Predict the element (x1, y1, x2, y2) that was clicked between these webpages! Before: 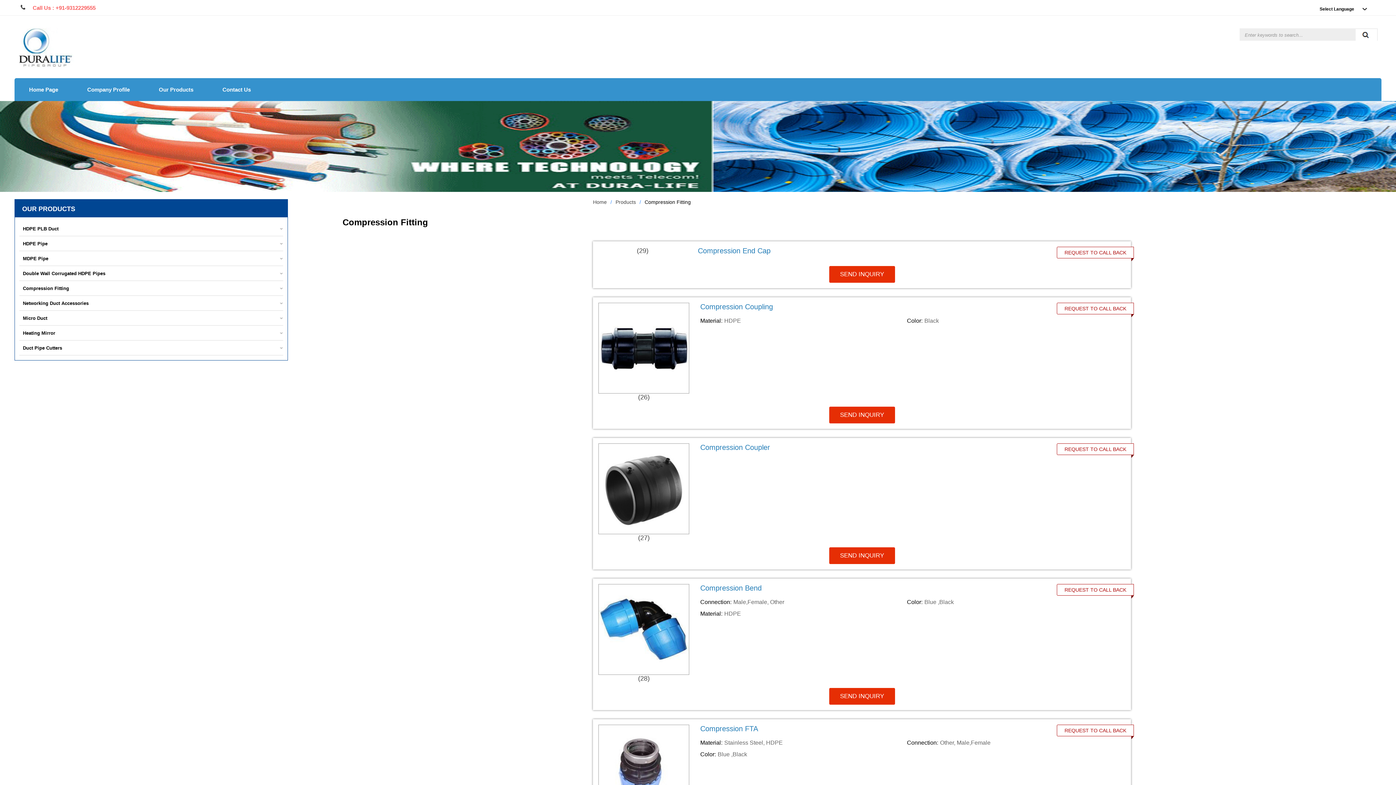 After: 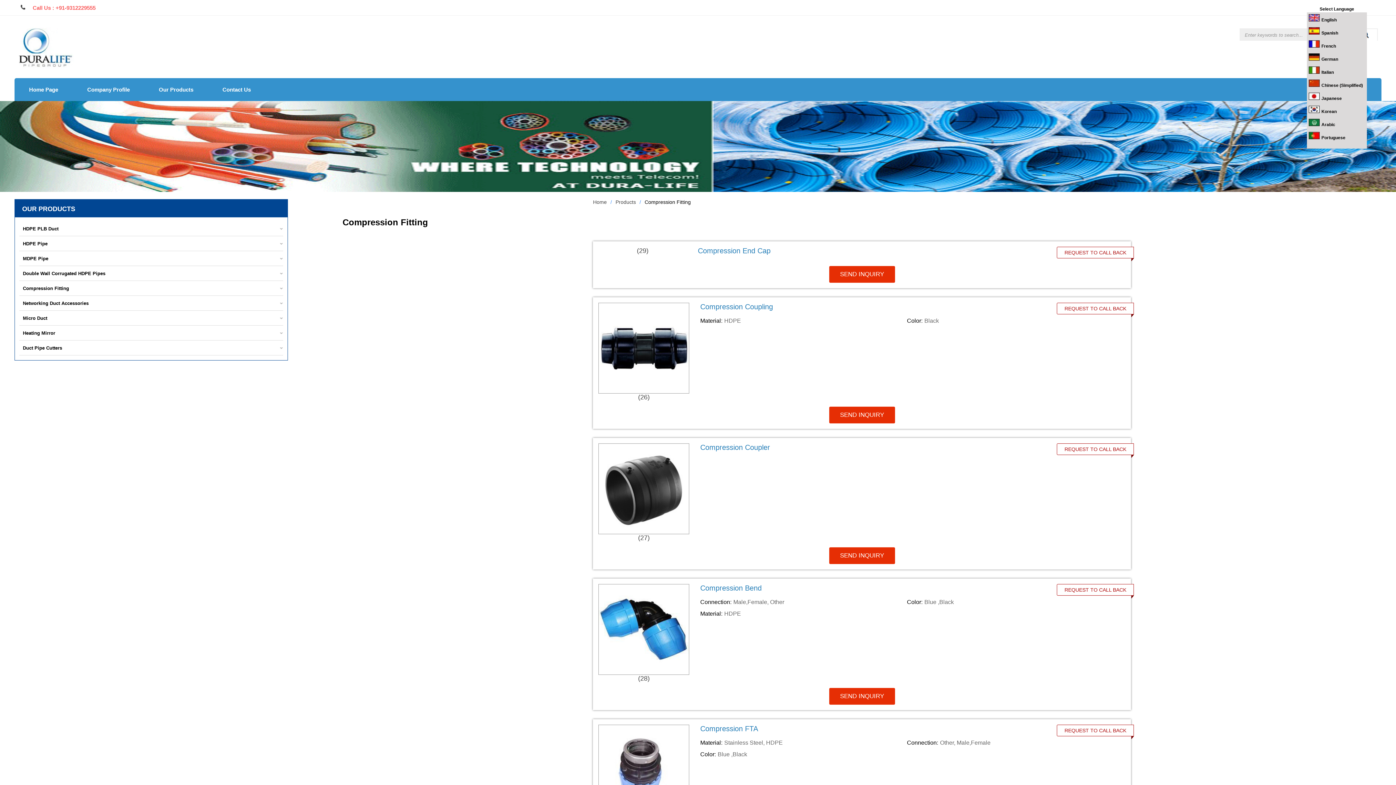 Action: label: Select Language bbox: (1307, 5, 1367, 12)